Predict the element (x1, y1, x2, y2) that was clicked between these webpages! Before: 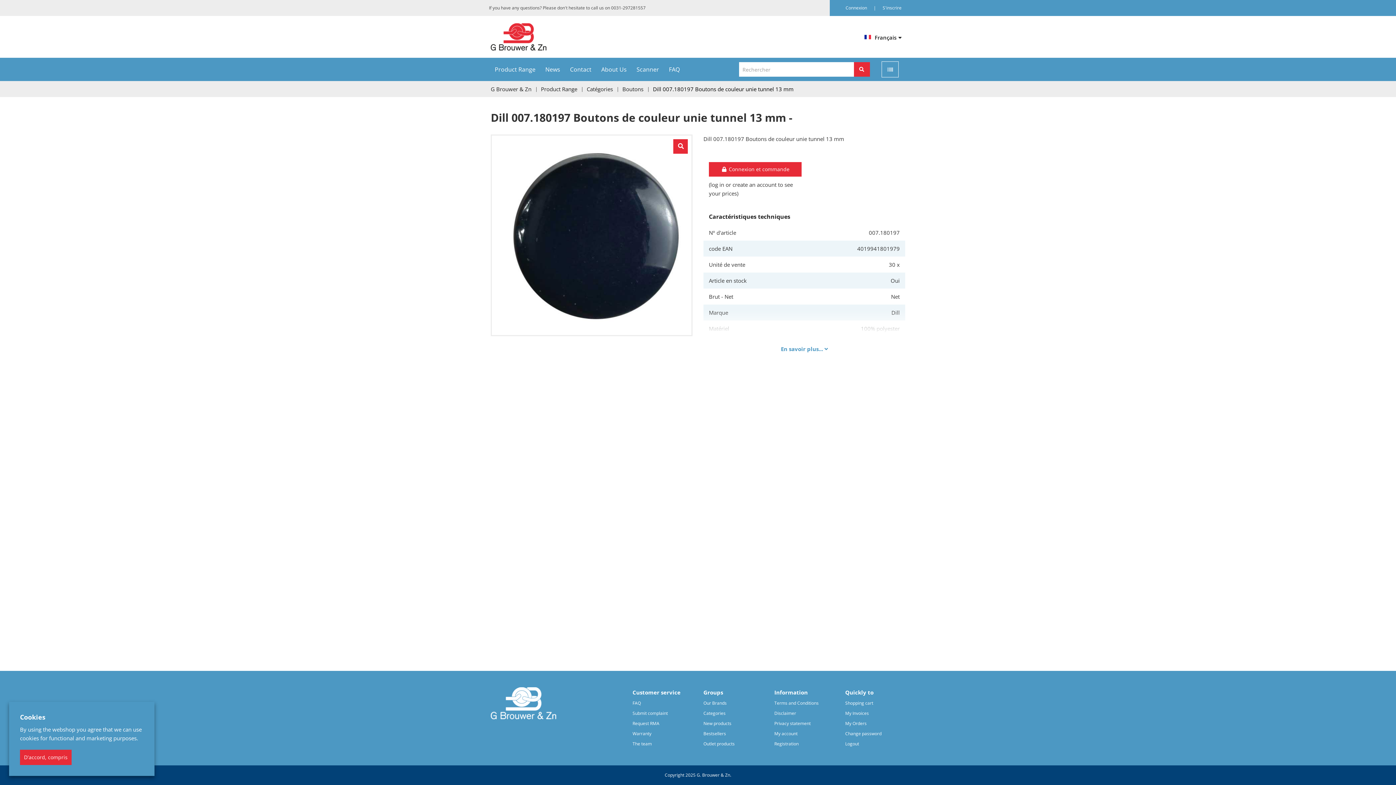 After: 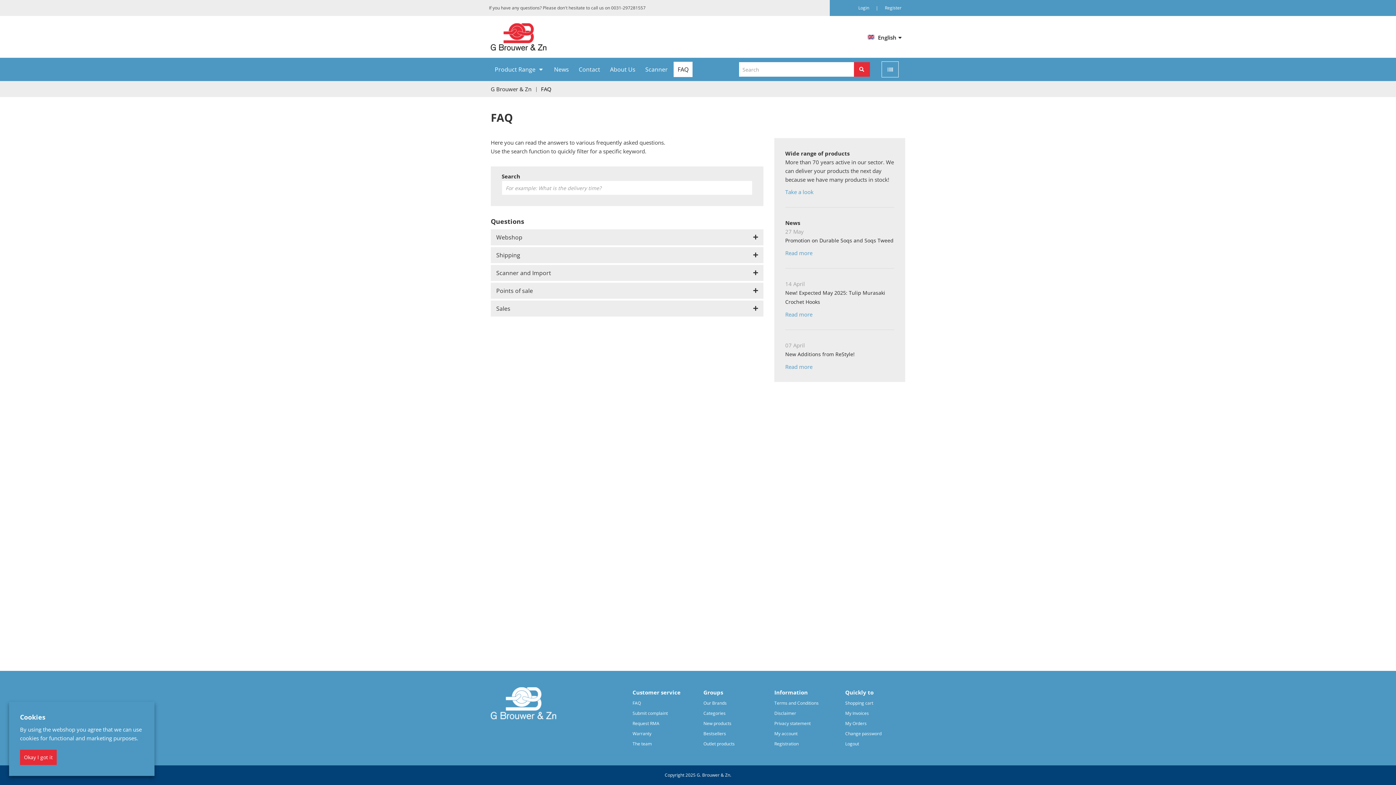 Action: bbox: (774, 709, 796, 717) label: Disclaimer